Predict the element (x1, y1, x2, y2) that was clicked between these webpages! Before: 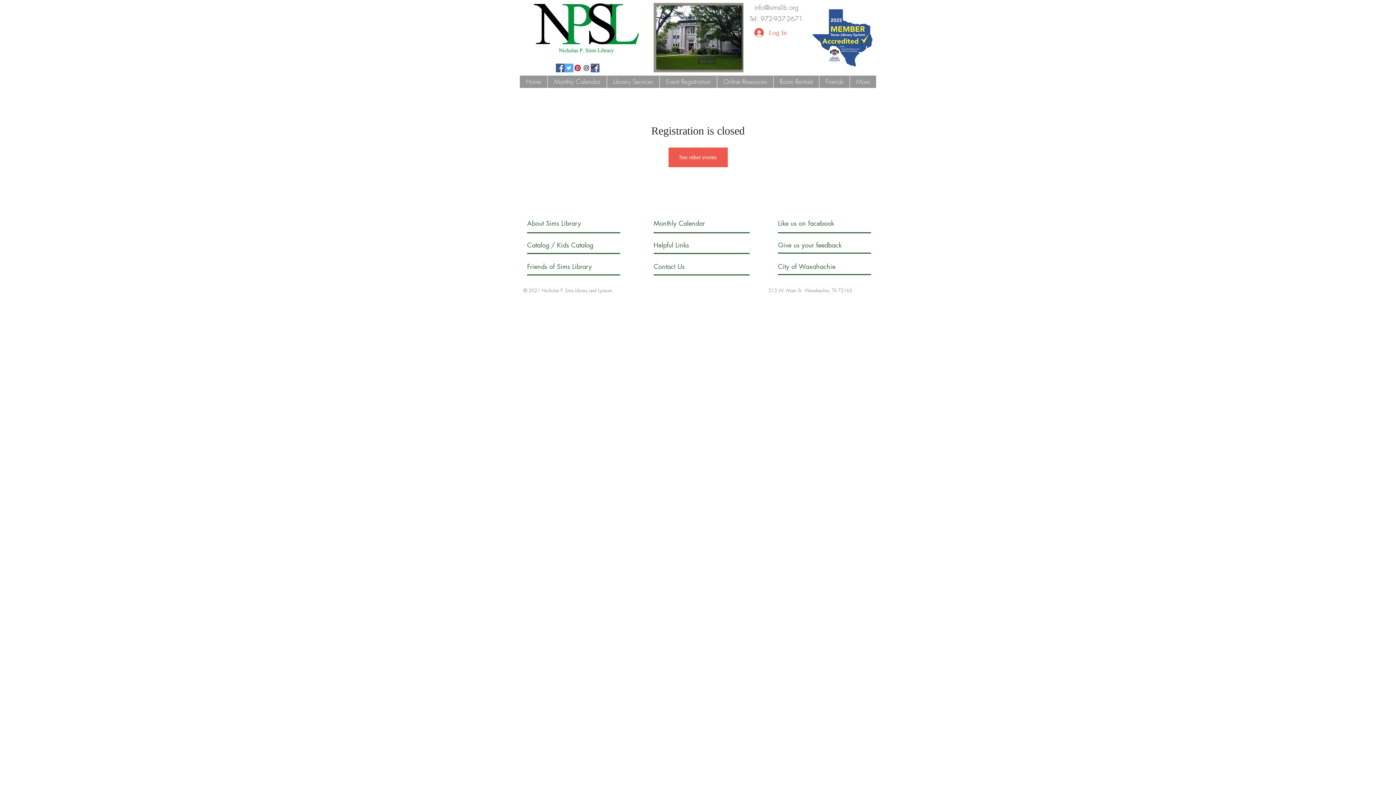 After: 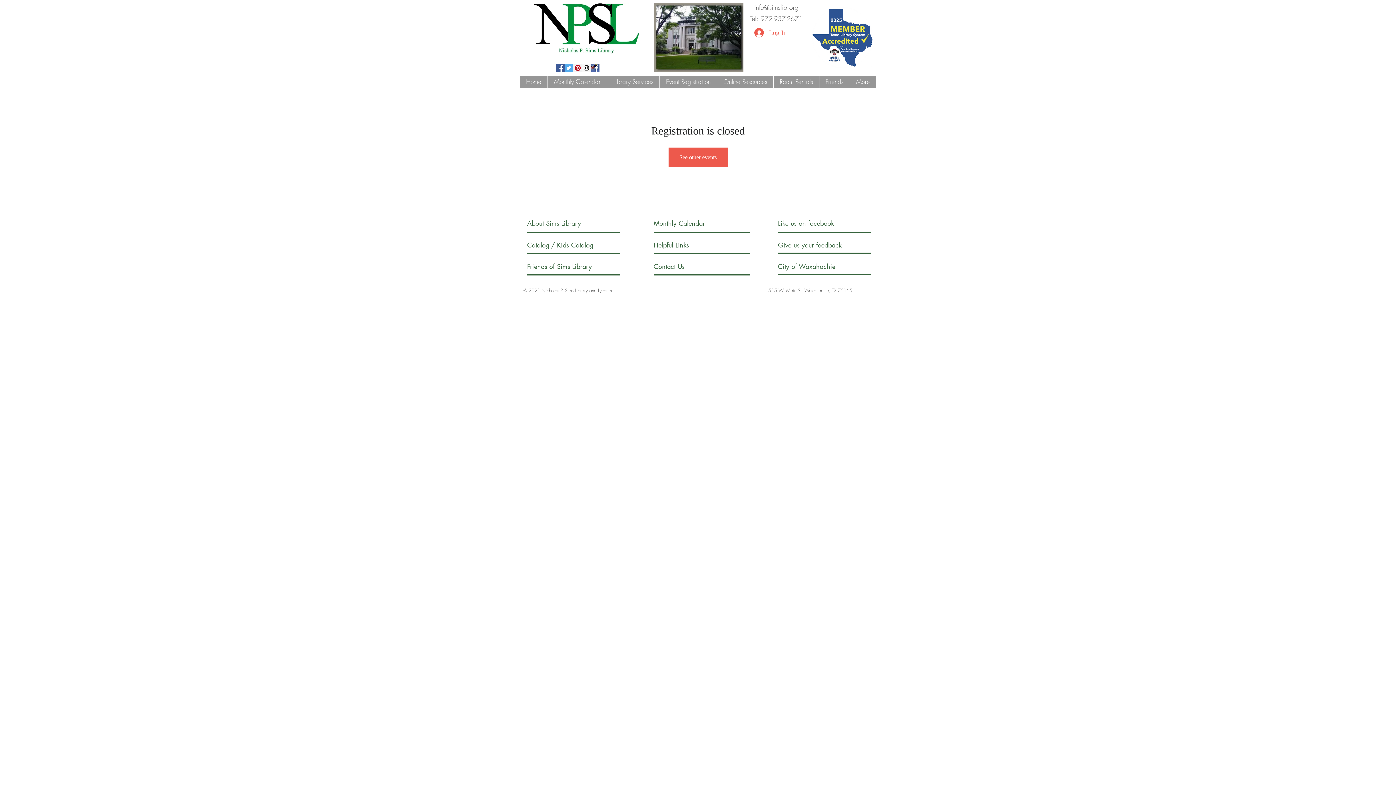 Action: label: Instagram Social Icon bbox: (582, 63, 590, 72)